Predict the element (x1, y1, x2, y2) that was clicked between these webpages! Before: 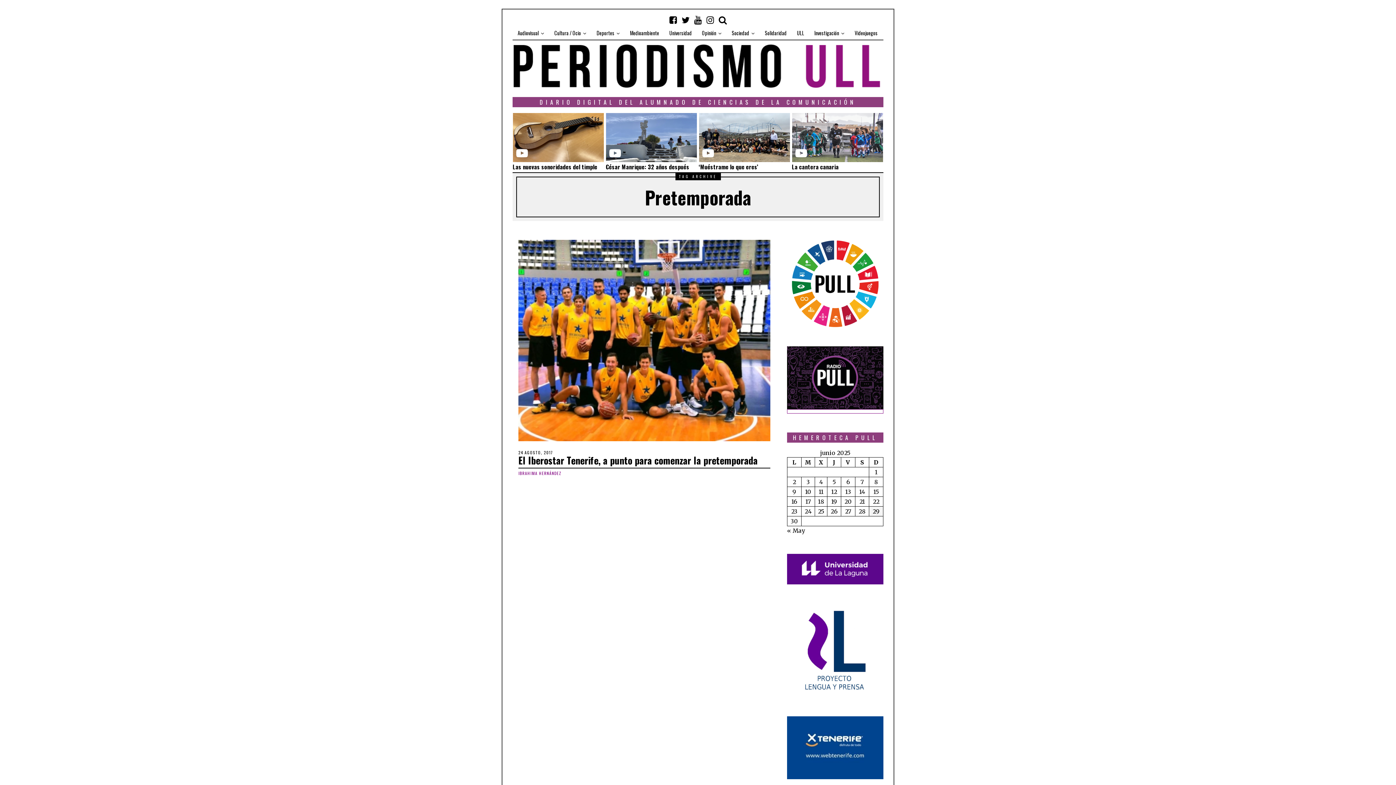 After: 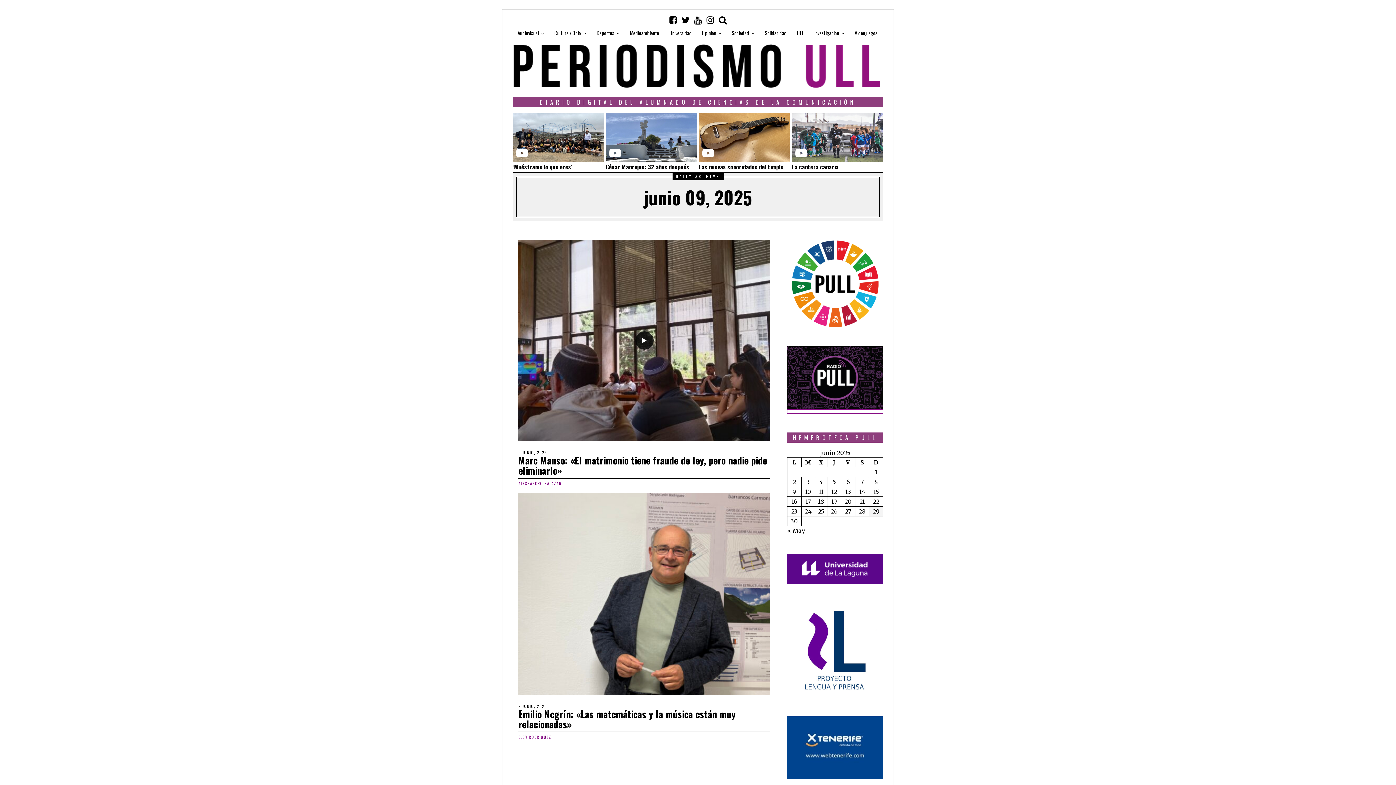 Action: bbox: (792, 488, 796, 495) label: Entradas publicadas el 9 de June de 2025